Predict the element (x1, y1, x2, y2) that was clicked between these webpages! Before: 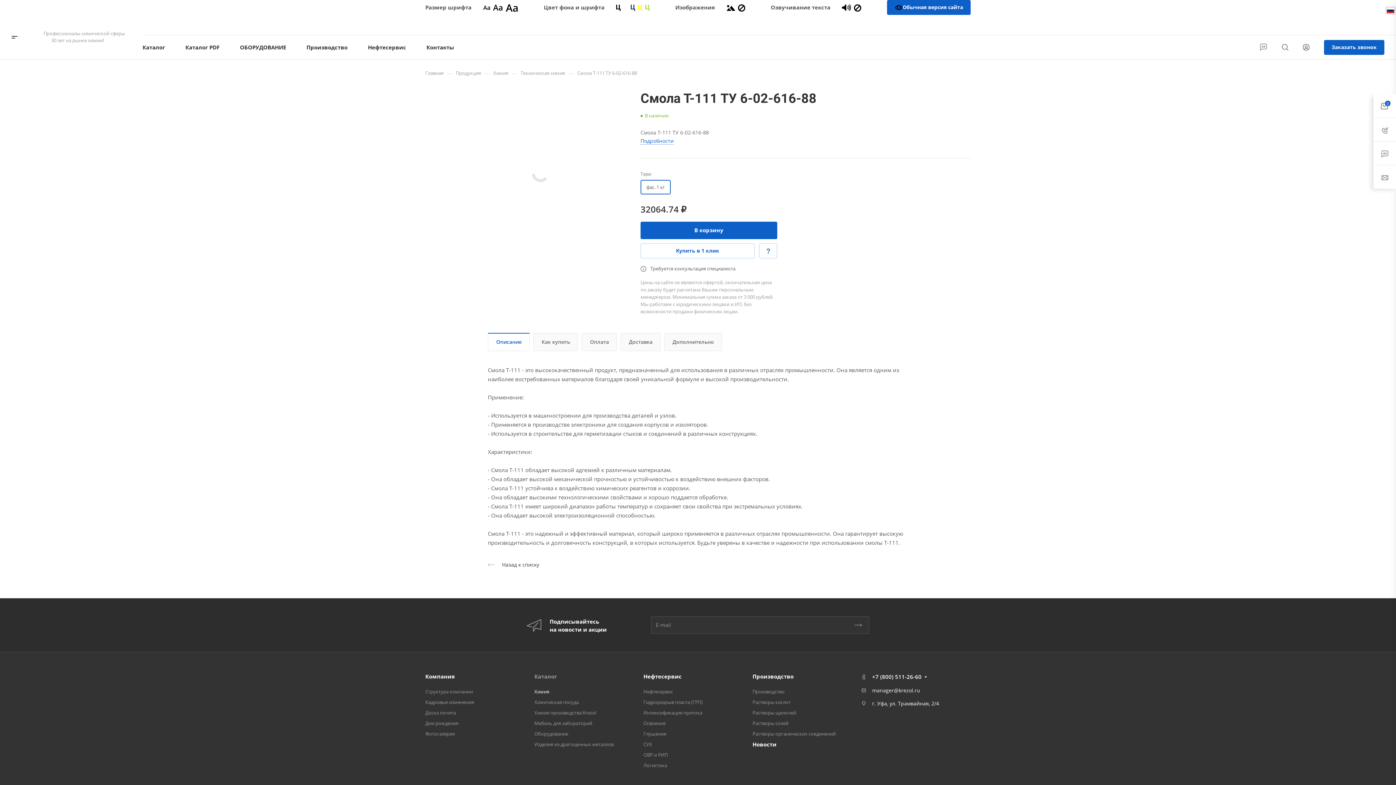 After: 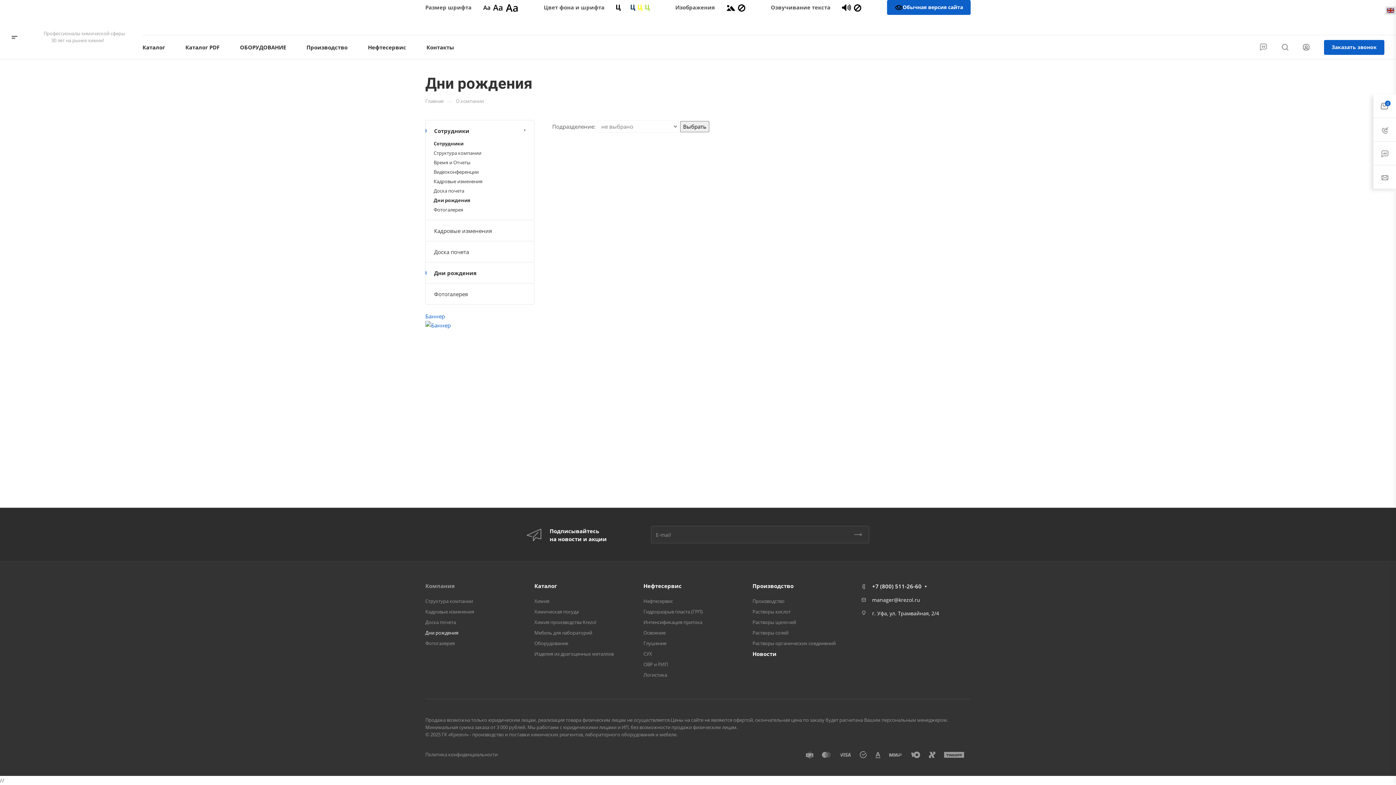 Action: label: Дни рождения bbox: (425, 720, 458, 726)